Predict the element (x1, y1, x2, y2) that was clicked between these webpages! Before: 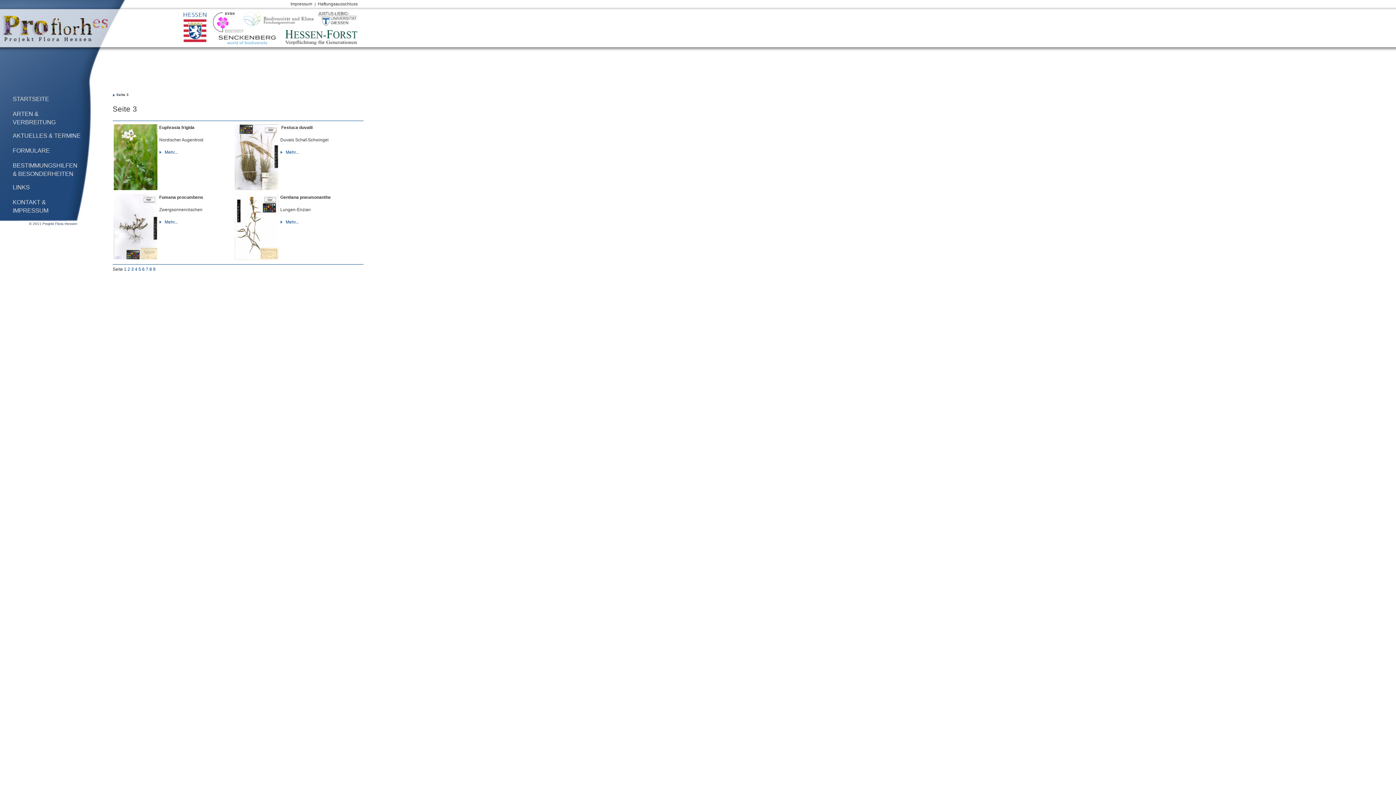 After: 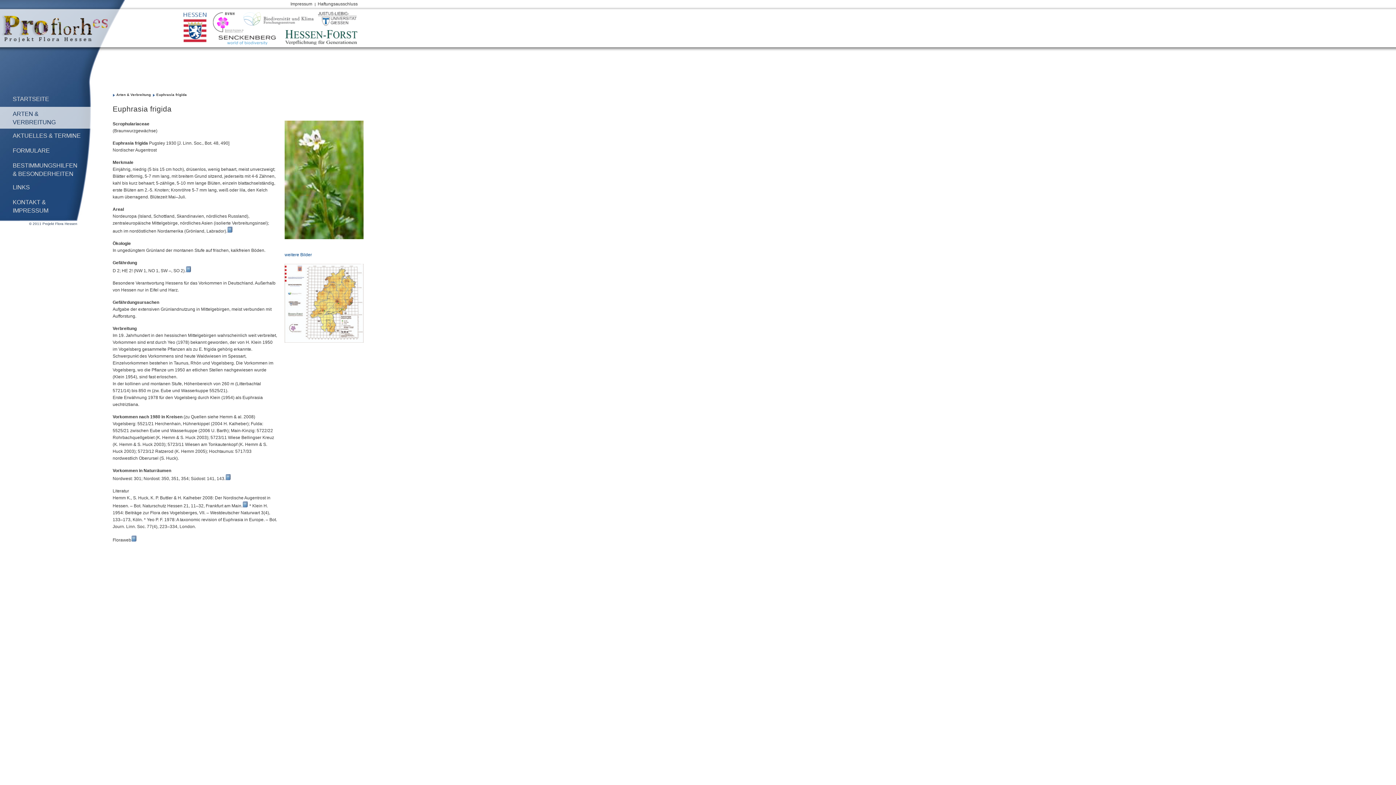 Action: label: Mehr... bbox: (159, 149, 177, 154)